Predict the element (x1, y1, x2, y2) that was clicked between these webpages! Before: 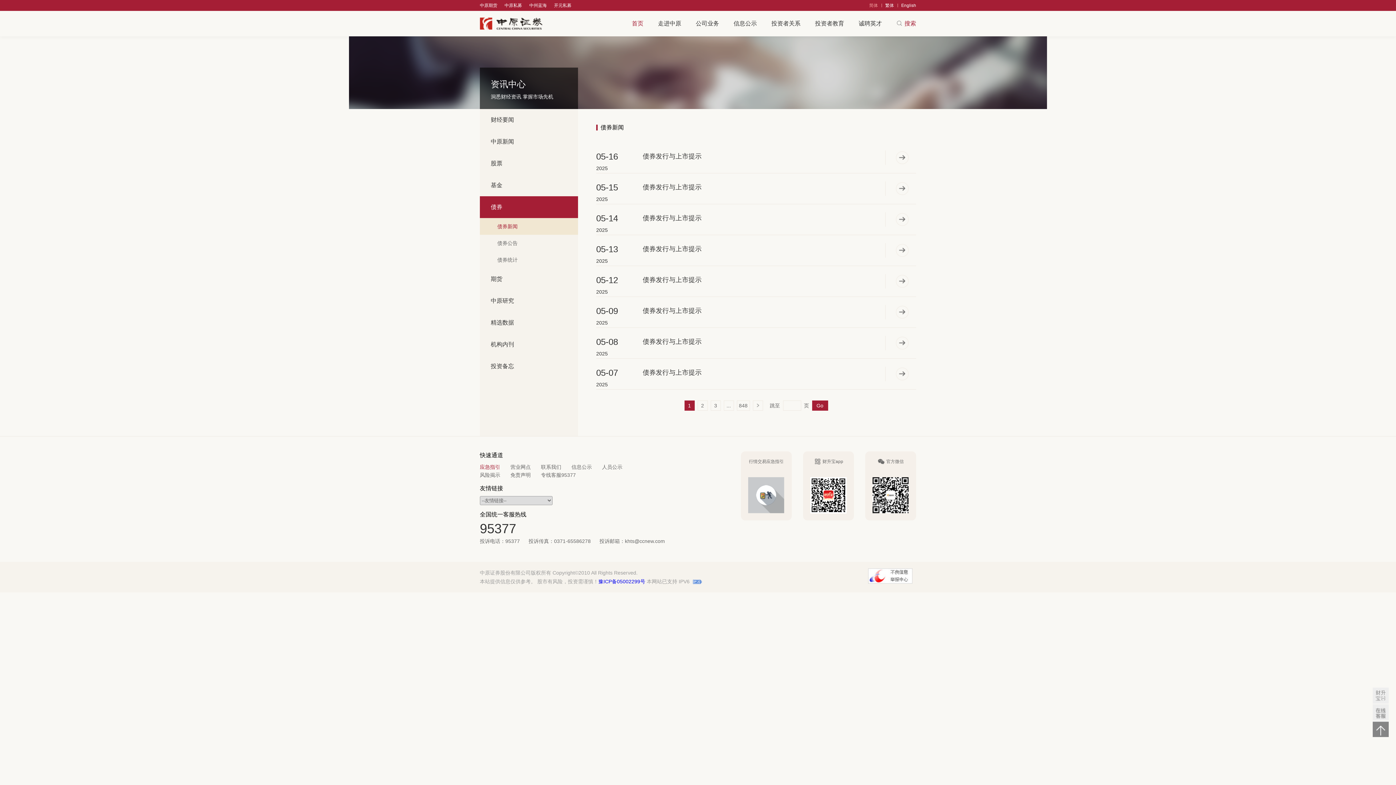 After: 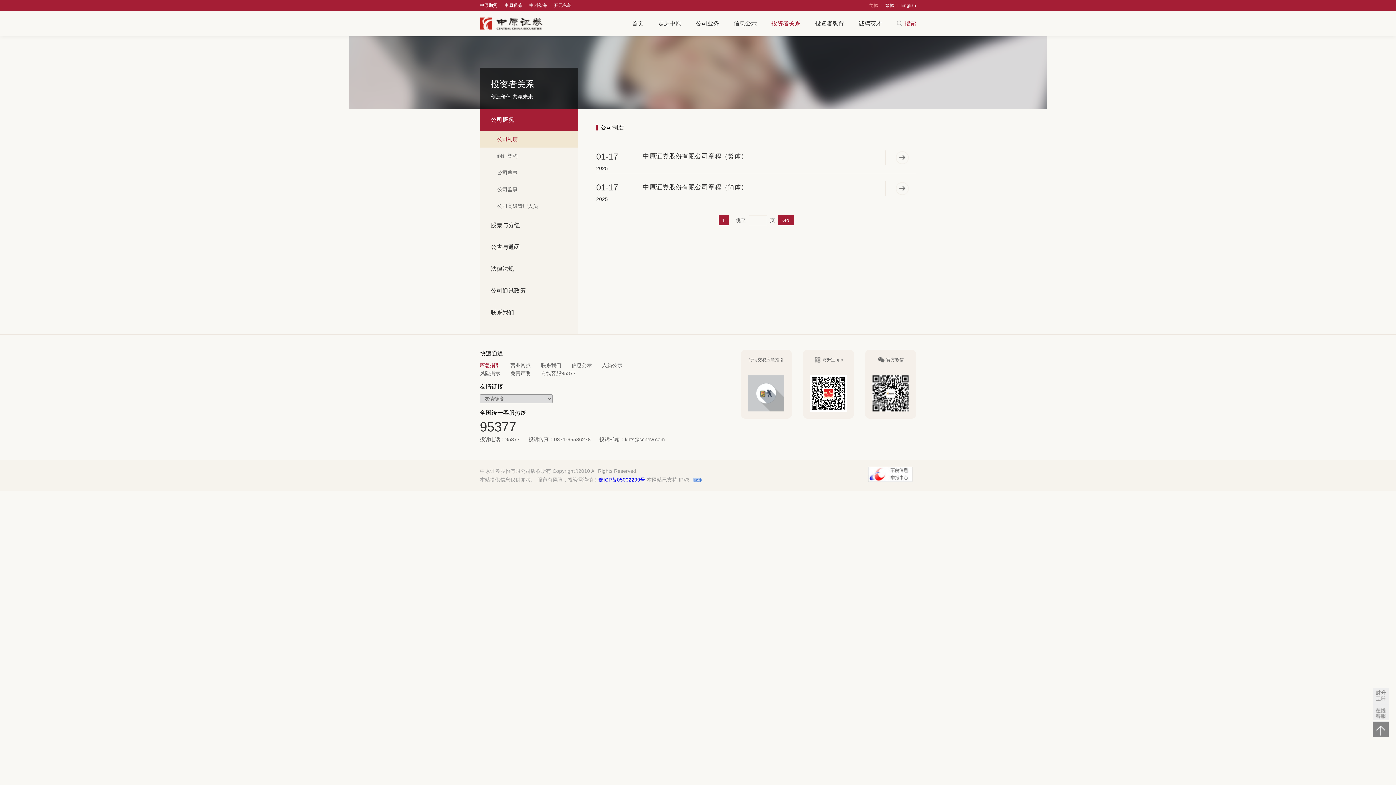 Action: label: 投资者关系 bbox: (771, 10, 800, 36)